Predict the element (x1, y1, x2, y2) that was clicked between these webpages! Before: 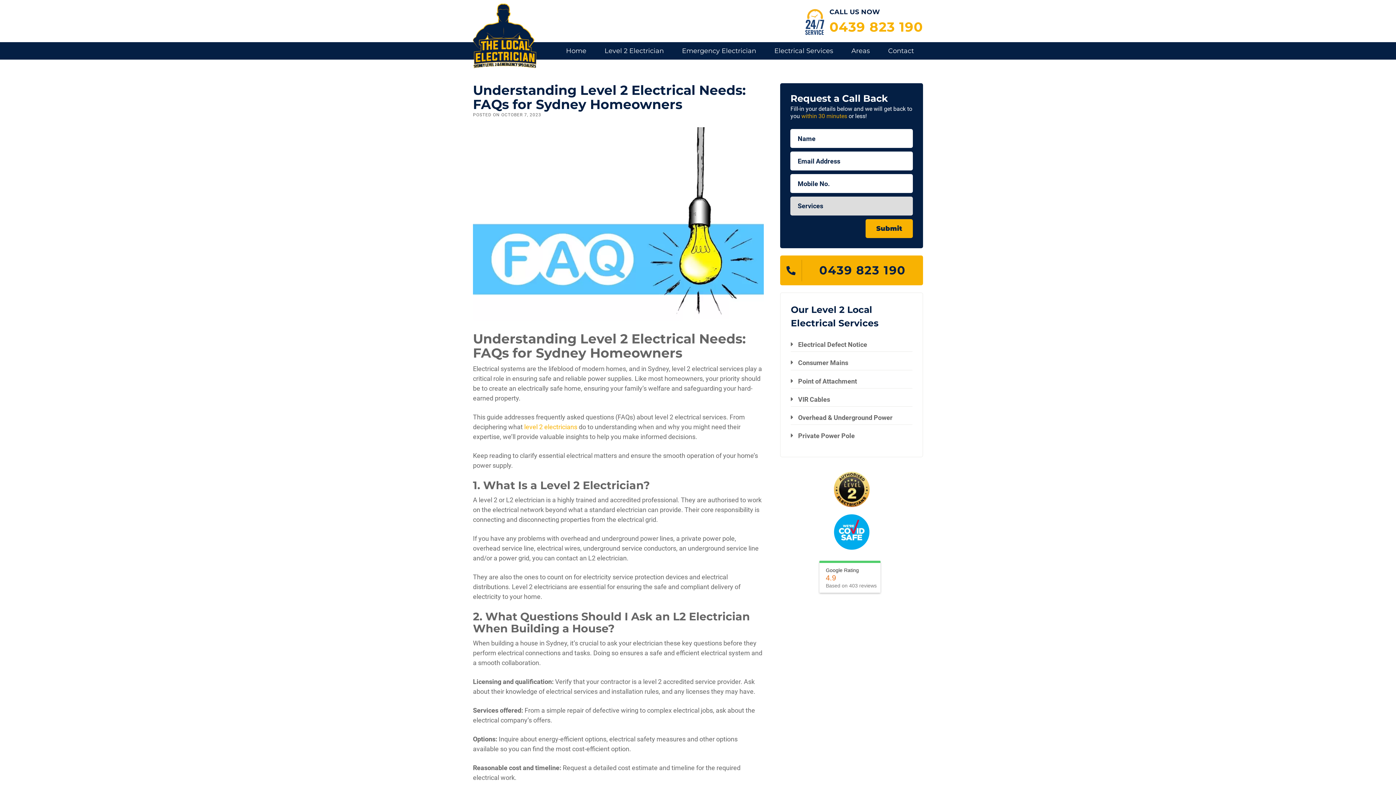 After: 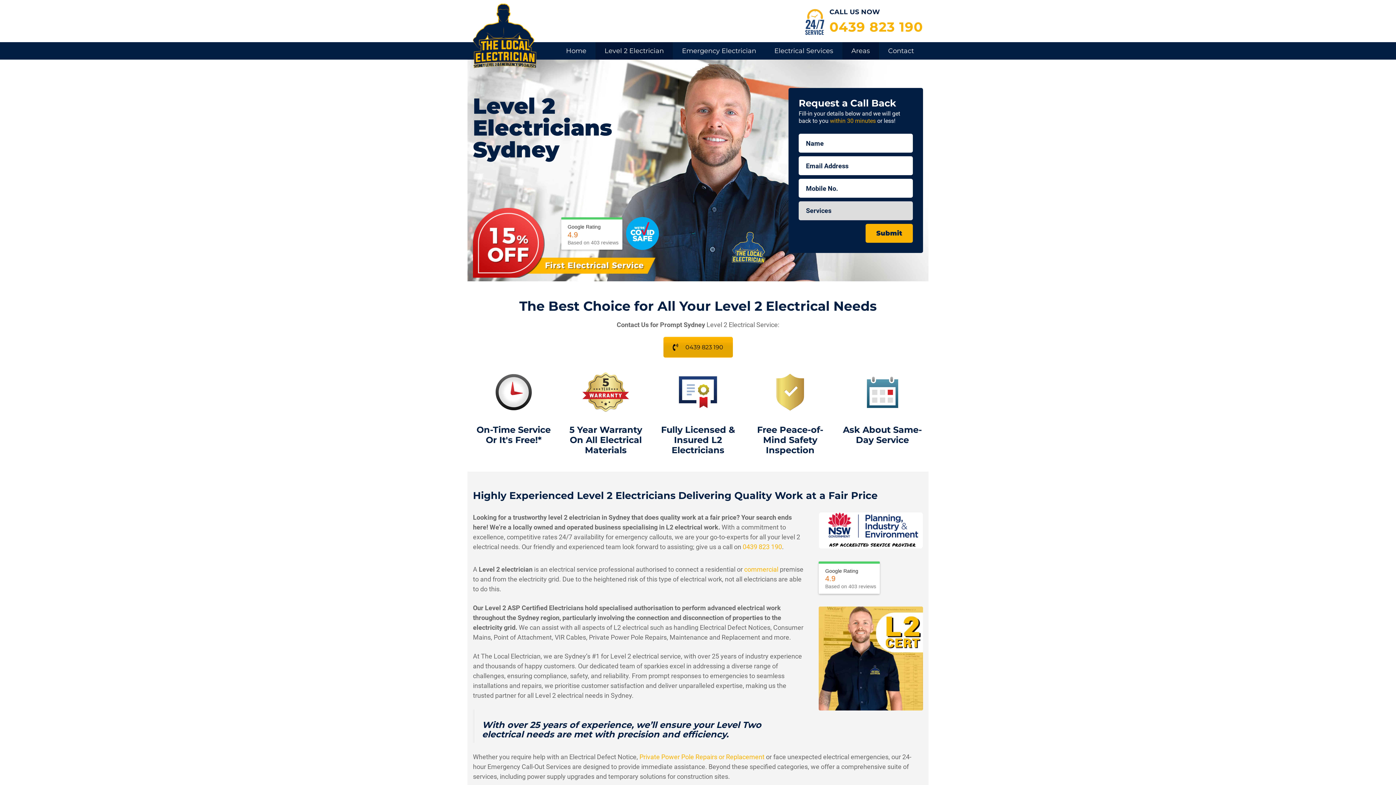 Action: bbox: (595, 42, 673, 59) label: Level 2 Electrician